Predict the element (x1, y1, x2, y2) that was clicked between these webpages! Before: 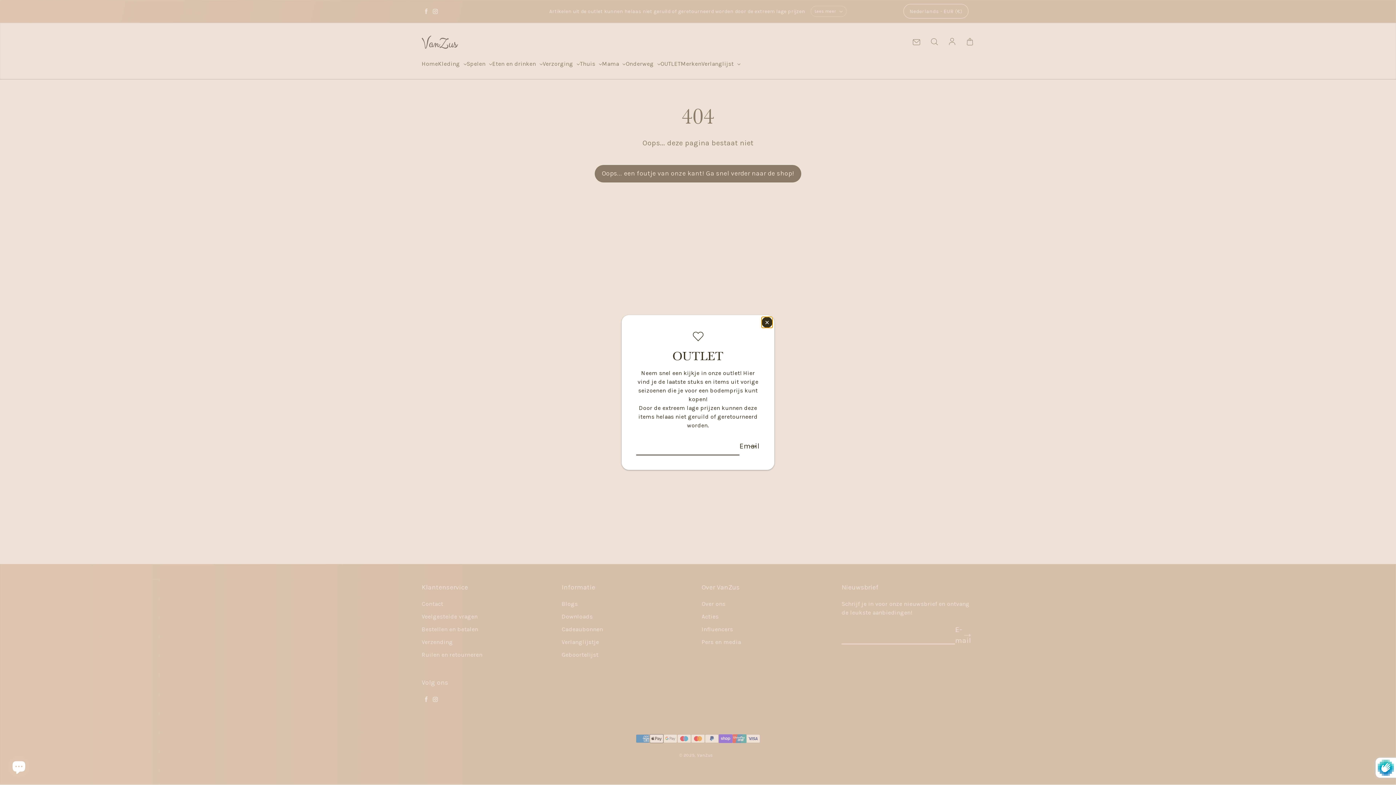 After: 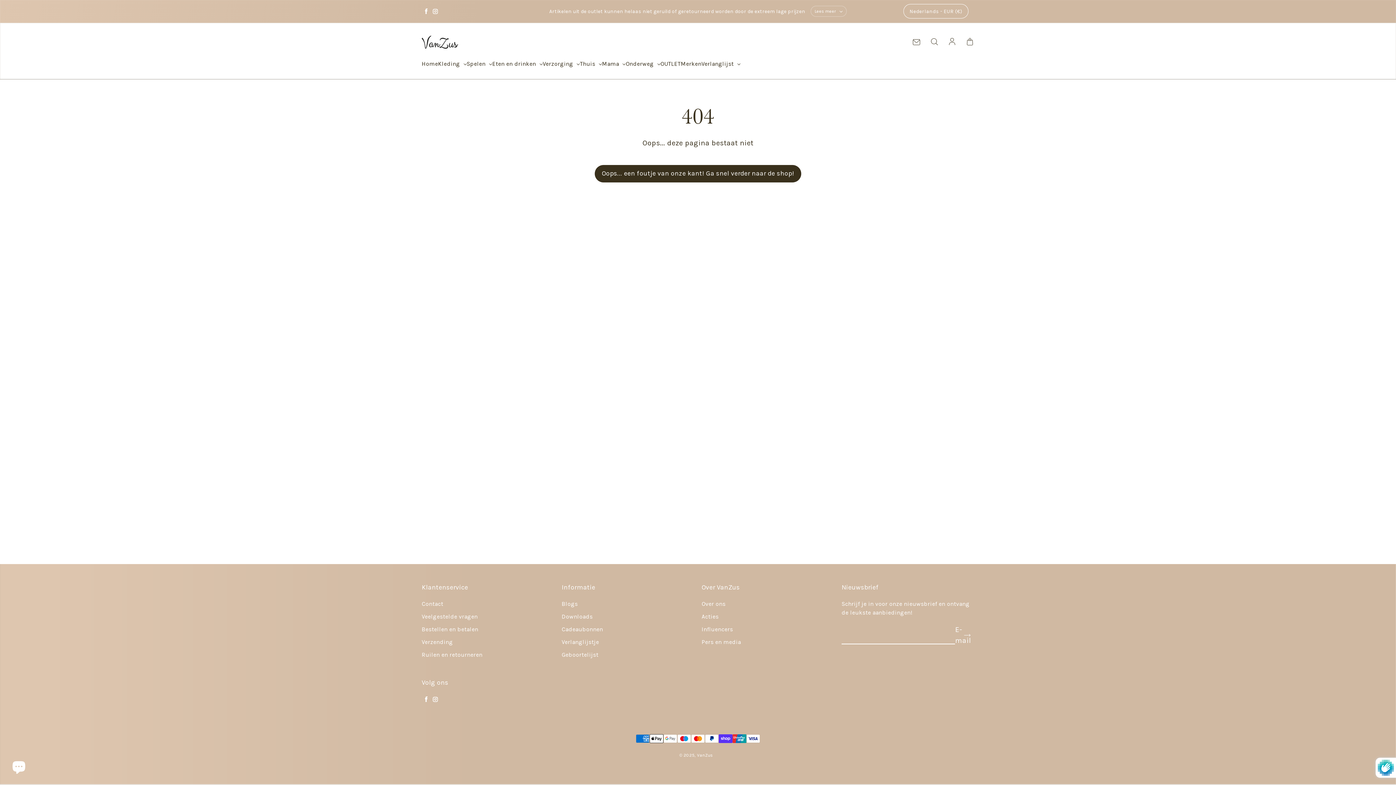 Action: label: Sluiten  bbox: (761, 317, 772, 328)